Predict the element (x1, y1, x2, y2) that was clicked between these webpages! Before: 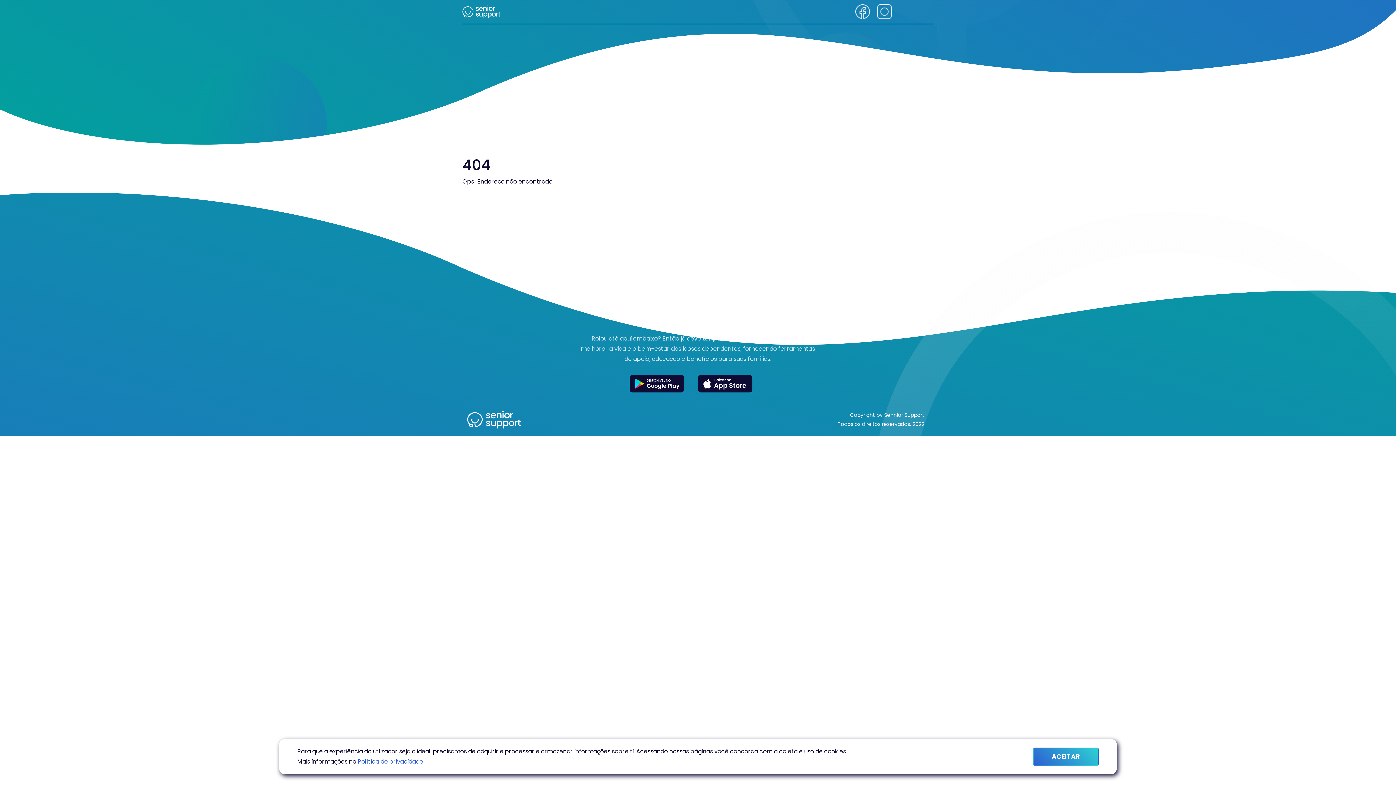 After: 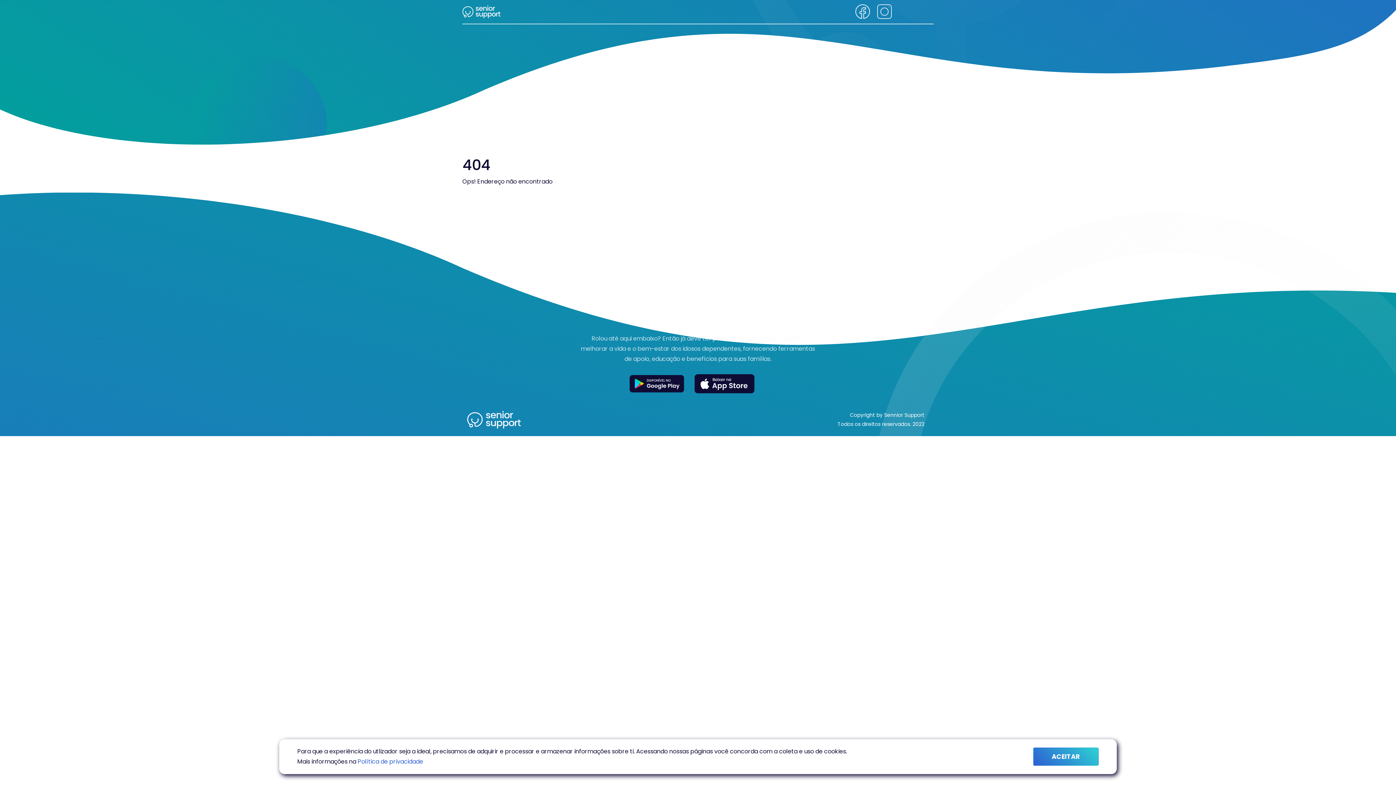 Action: bbox: (698, 375, 766, 392)